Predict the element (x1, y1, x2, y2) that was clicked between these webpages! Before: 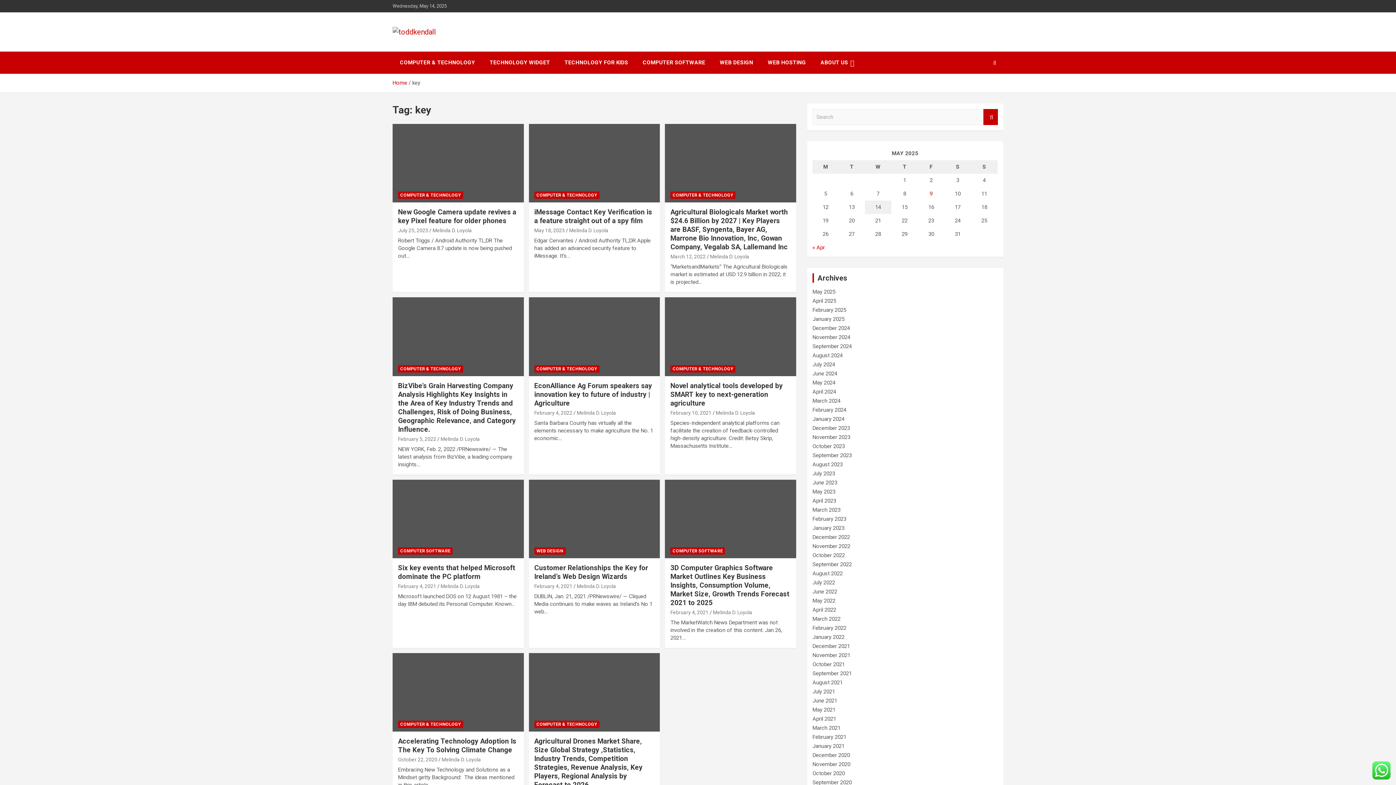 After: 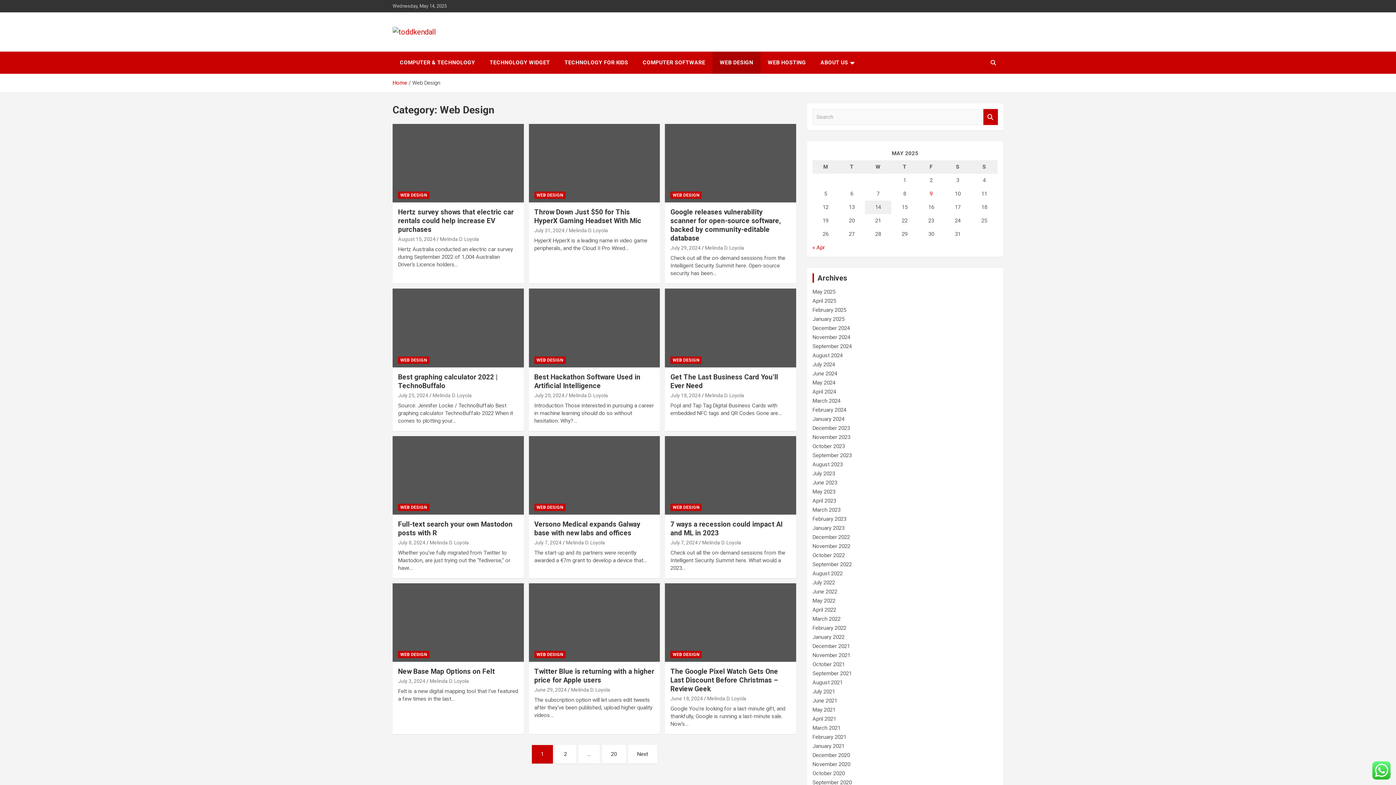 Action: bbox: (712, 51, 760, 73) label: WEB DESIGN